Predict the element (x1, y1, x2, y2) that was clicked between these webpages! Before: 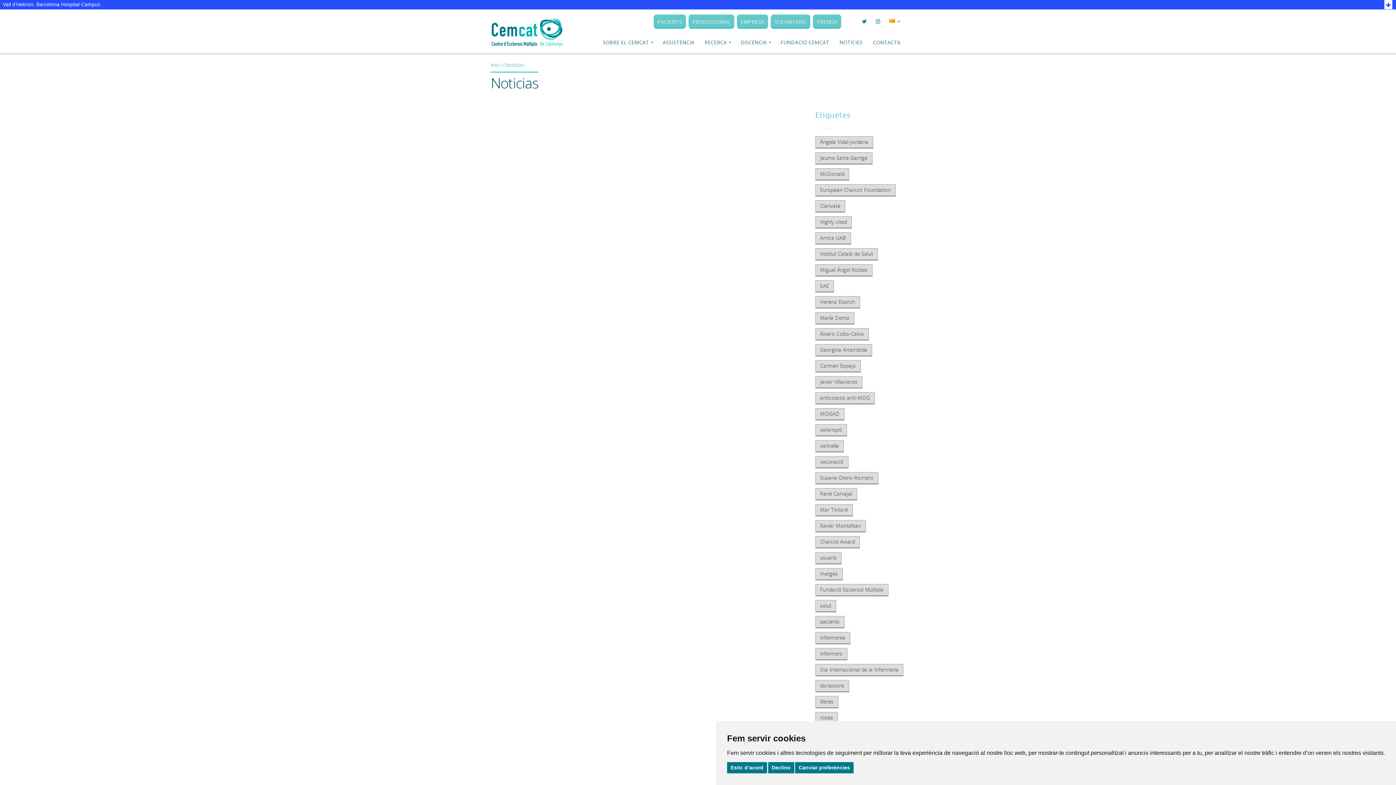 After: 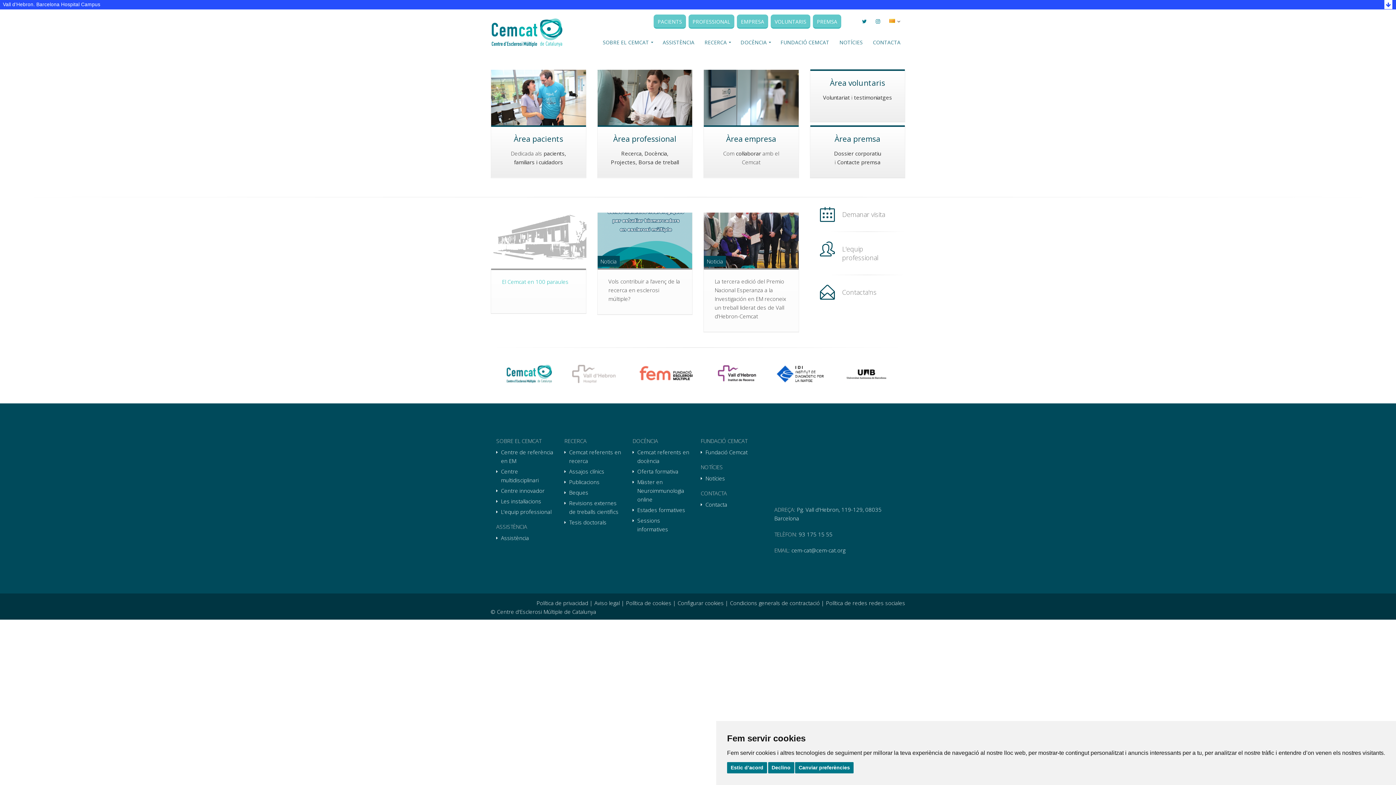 Action: bbox: (490, 28, 569, 35)